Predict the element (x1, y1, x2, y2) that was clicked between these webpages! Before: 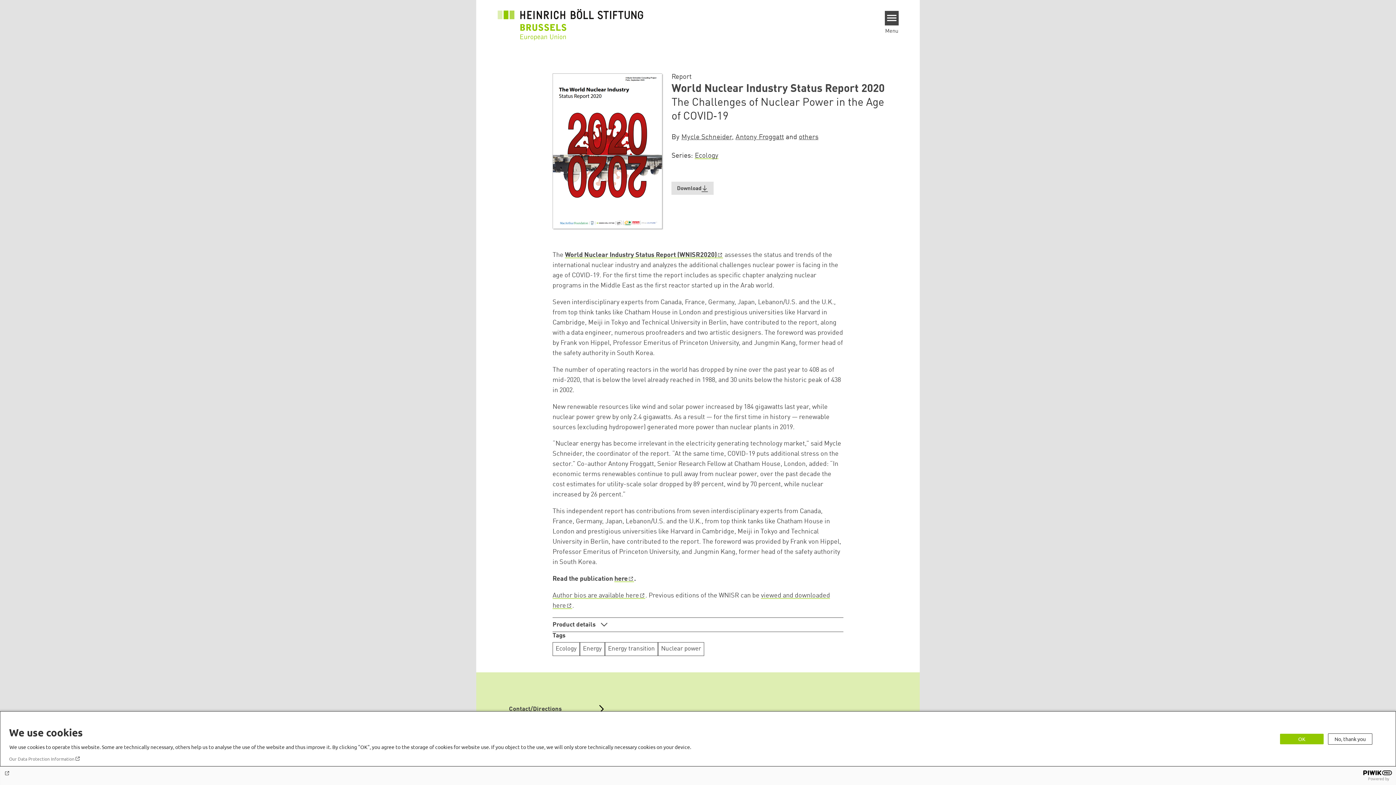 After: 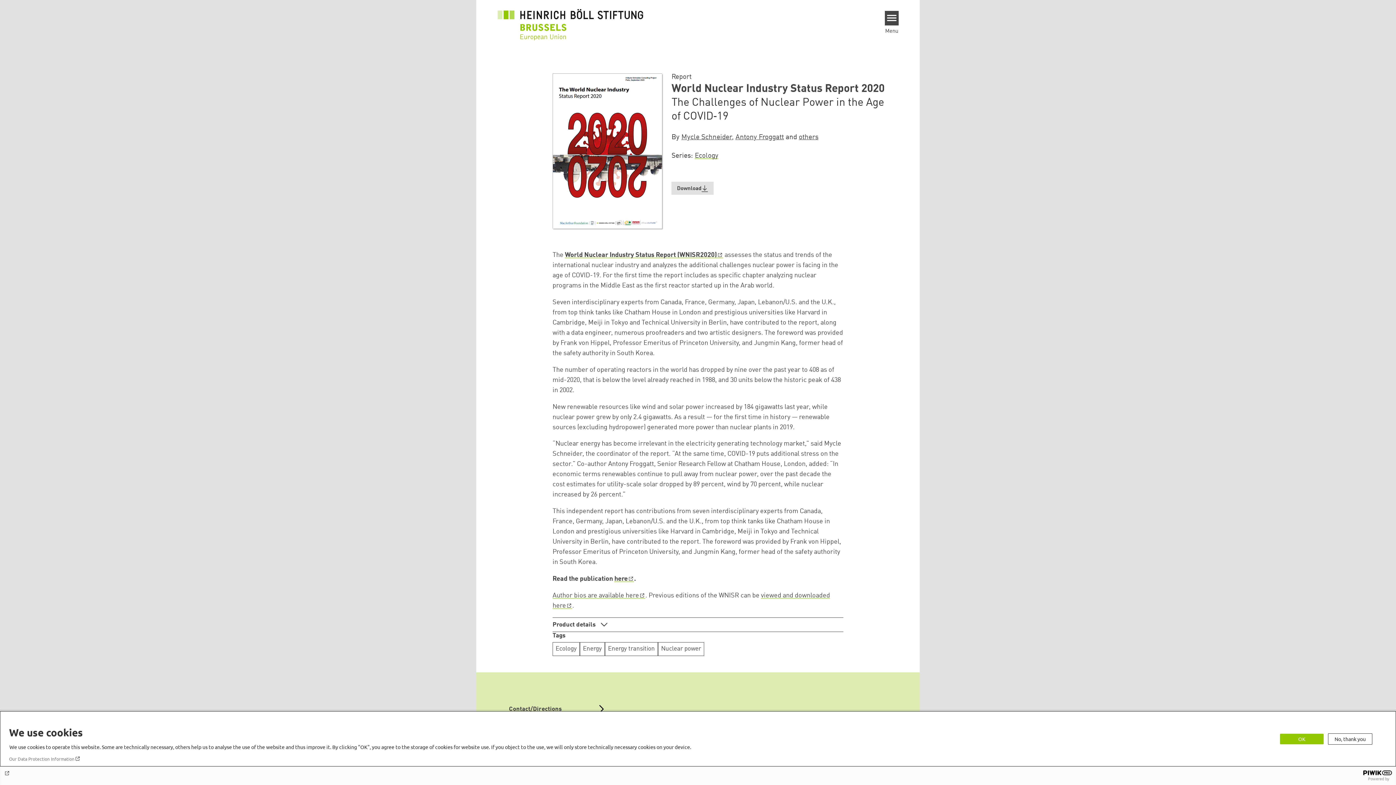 Action: label: here bbox: (614, 576, 634, 582)